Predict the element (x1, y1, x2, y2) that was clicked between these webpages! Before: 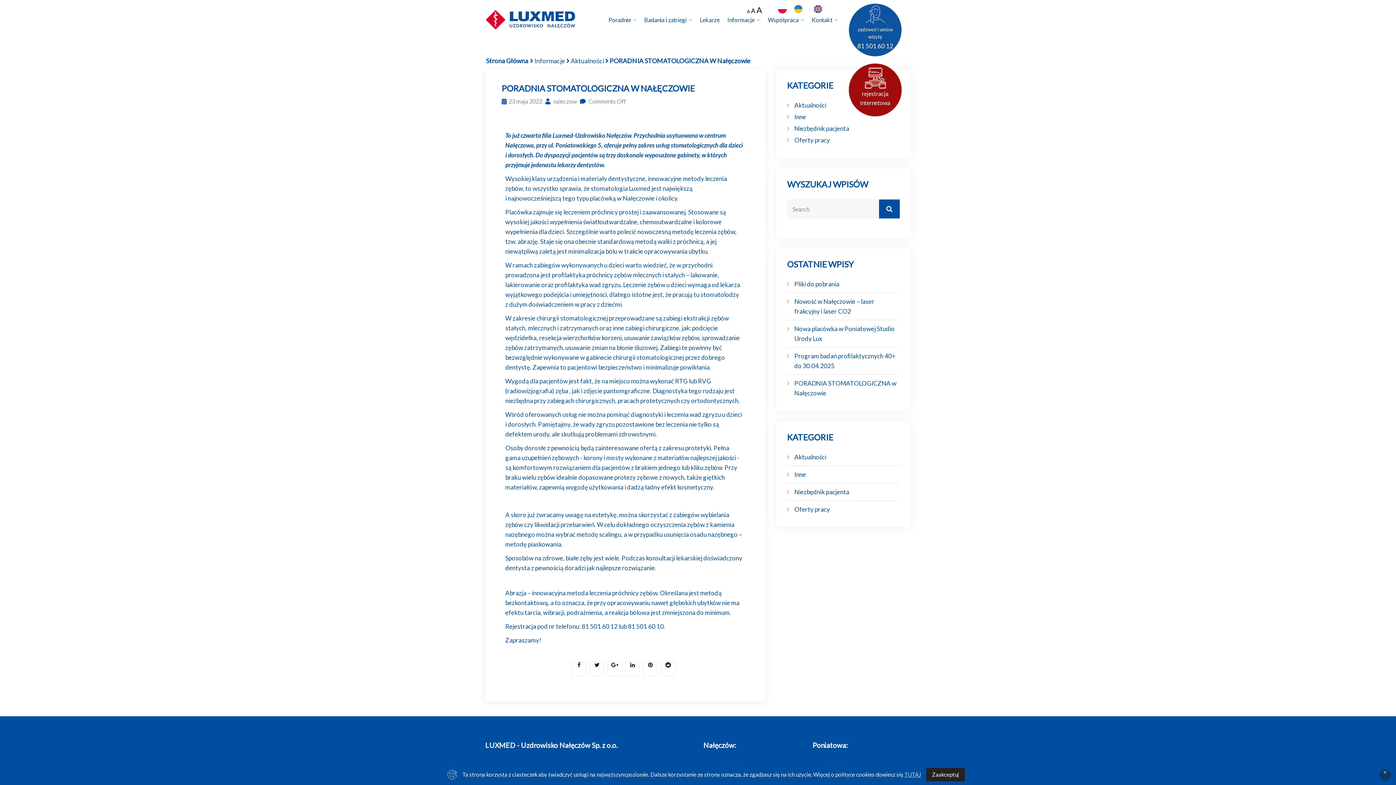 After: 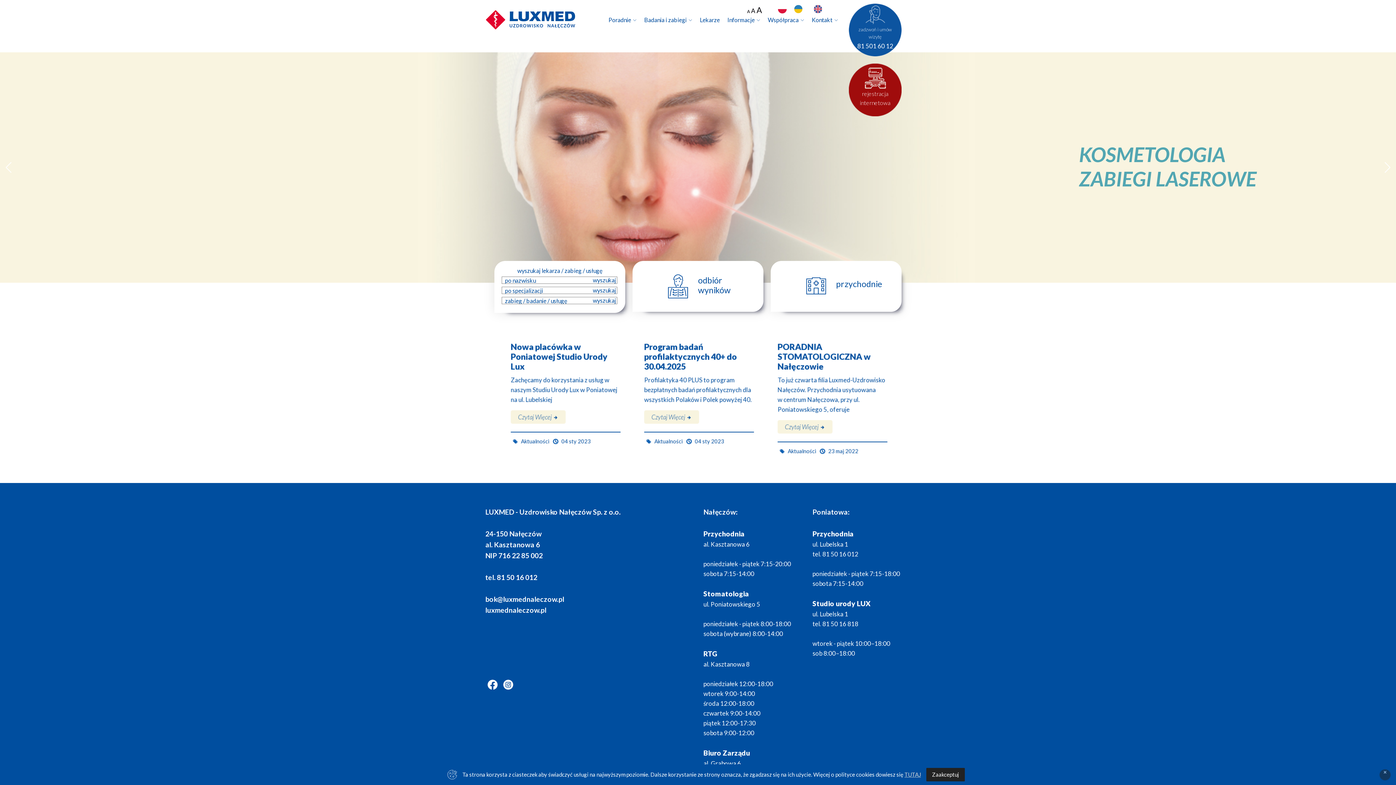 Action: label: Strona Główna bbox: (486, 57, 528, 64)